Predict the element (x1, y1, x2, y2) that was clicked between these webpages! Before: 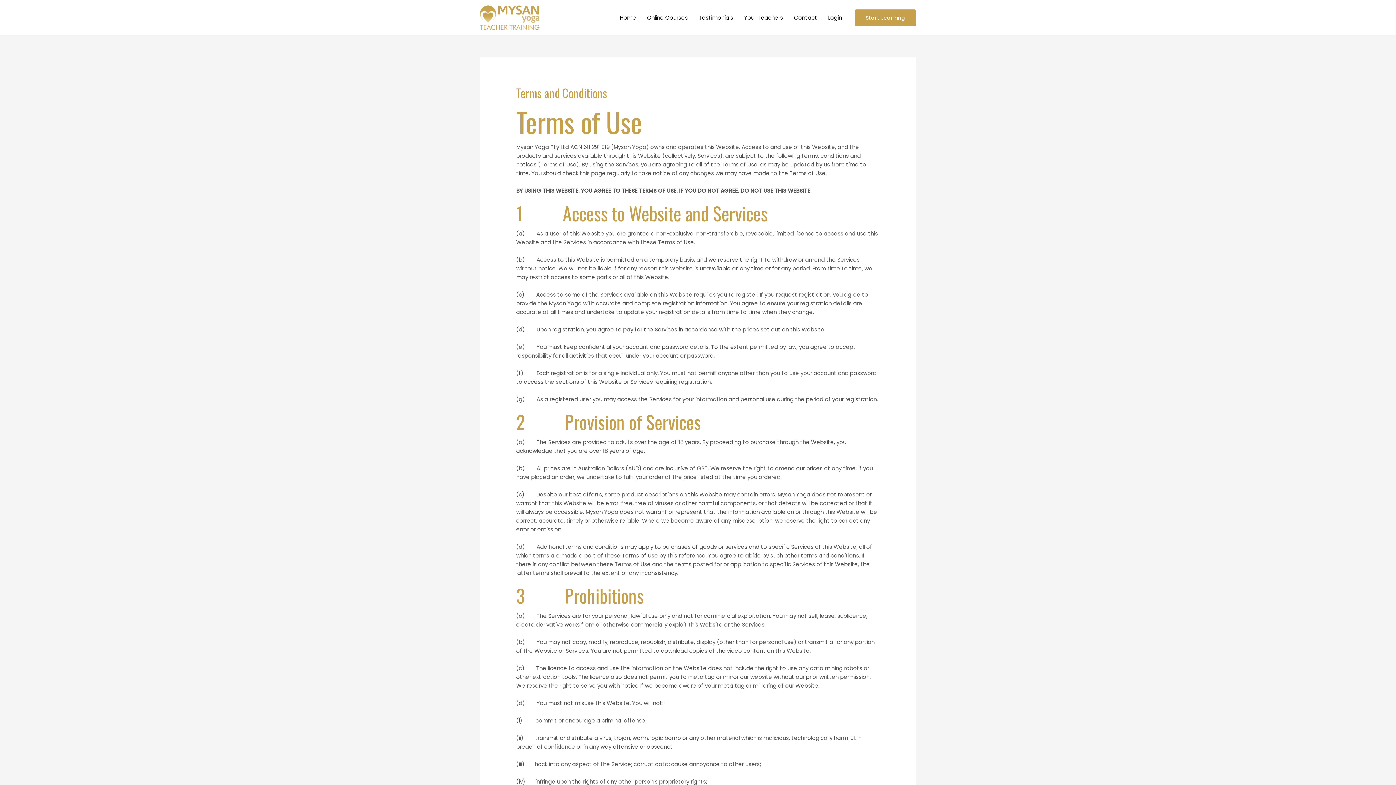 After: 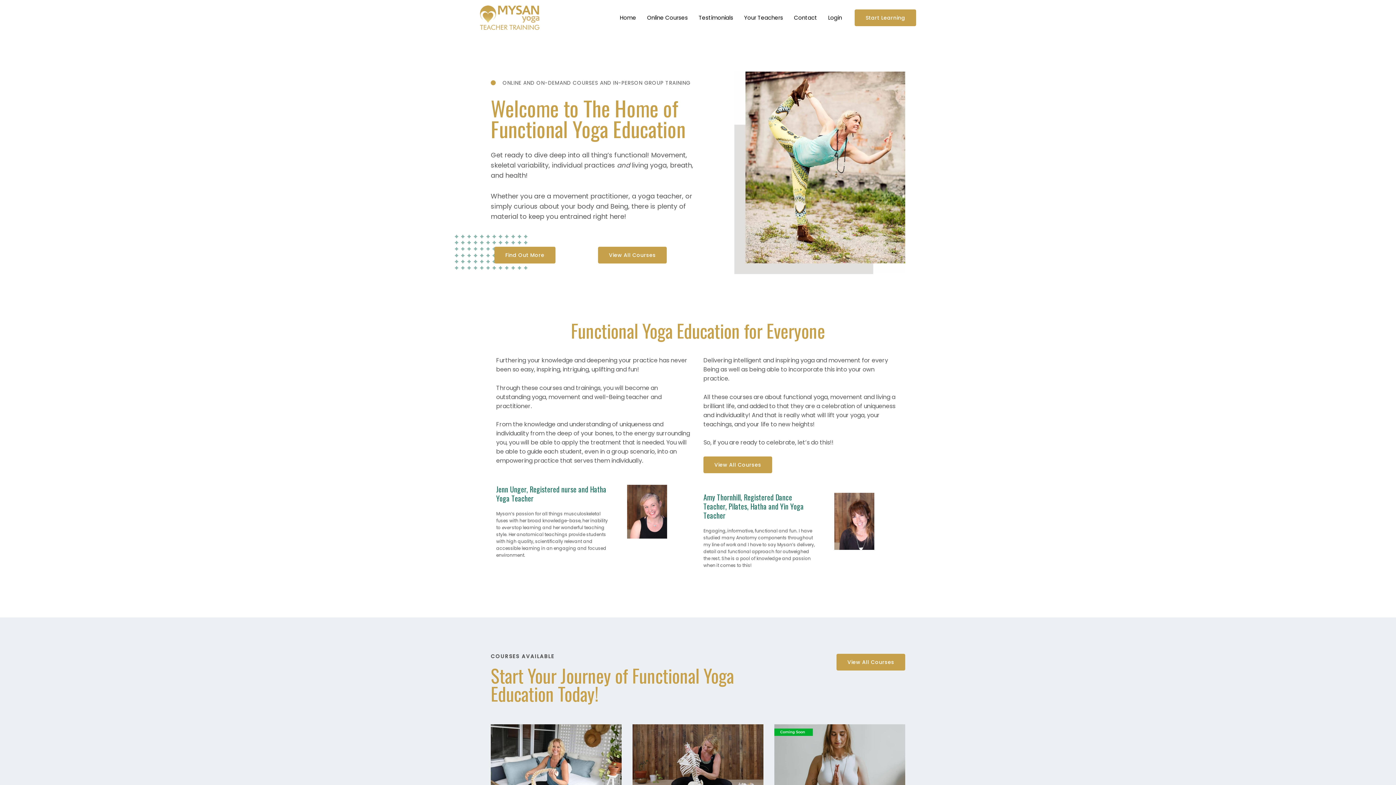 Action: bbox: (480, 13, 539, 20)